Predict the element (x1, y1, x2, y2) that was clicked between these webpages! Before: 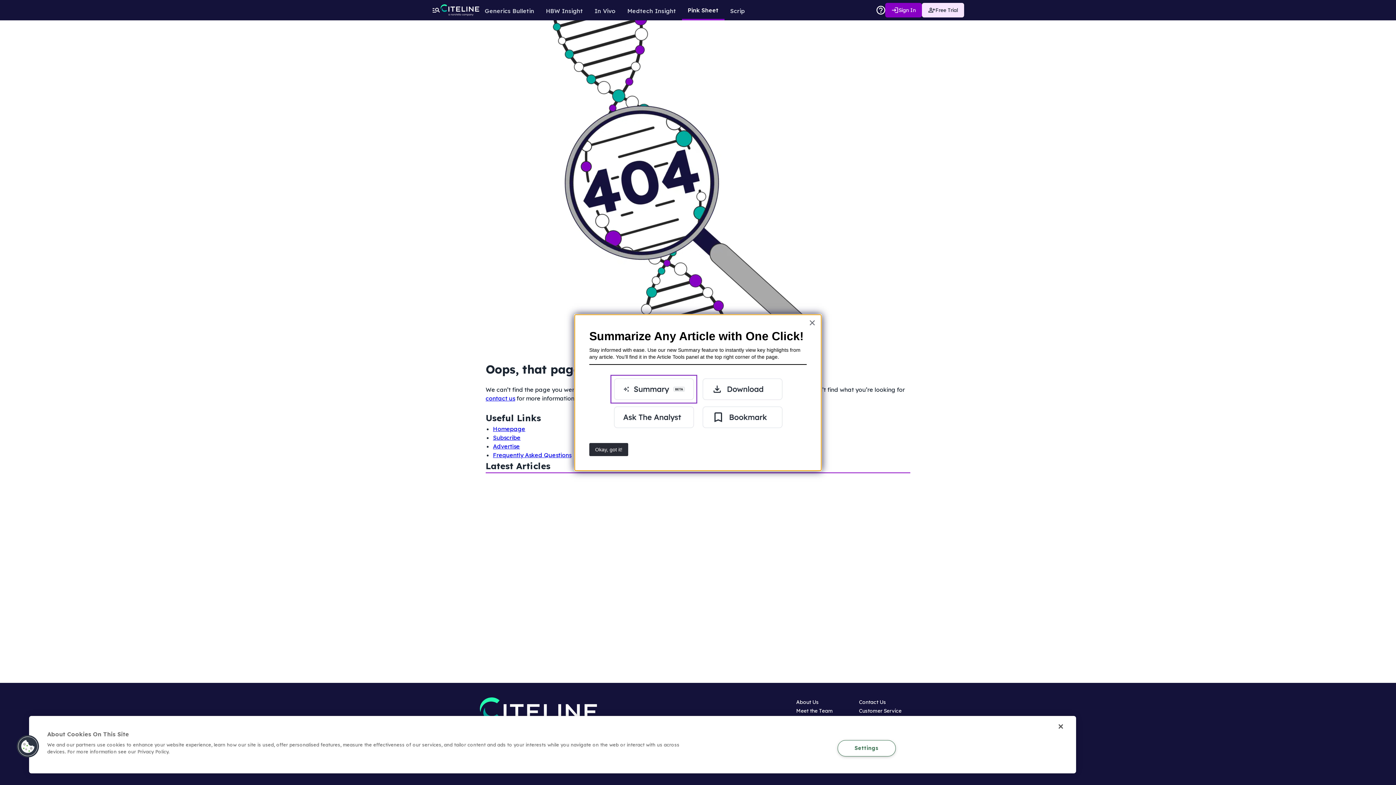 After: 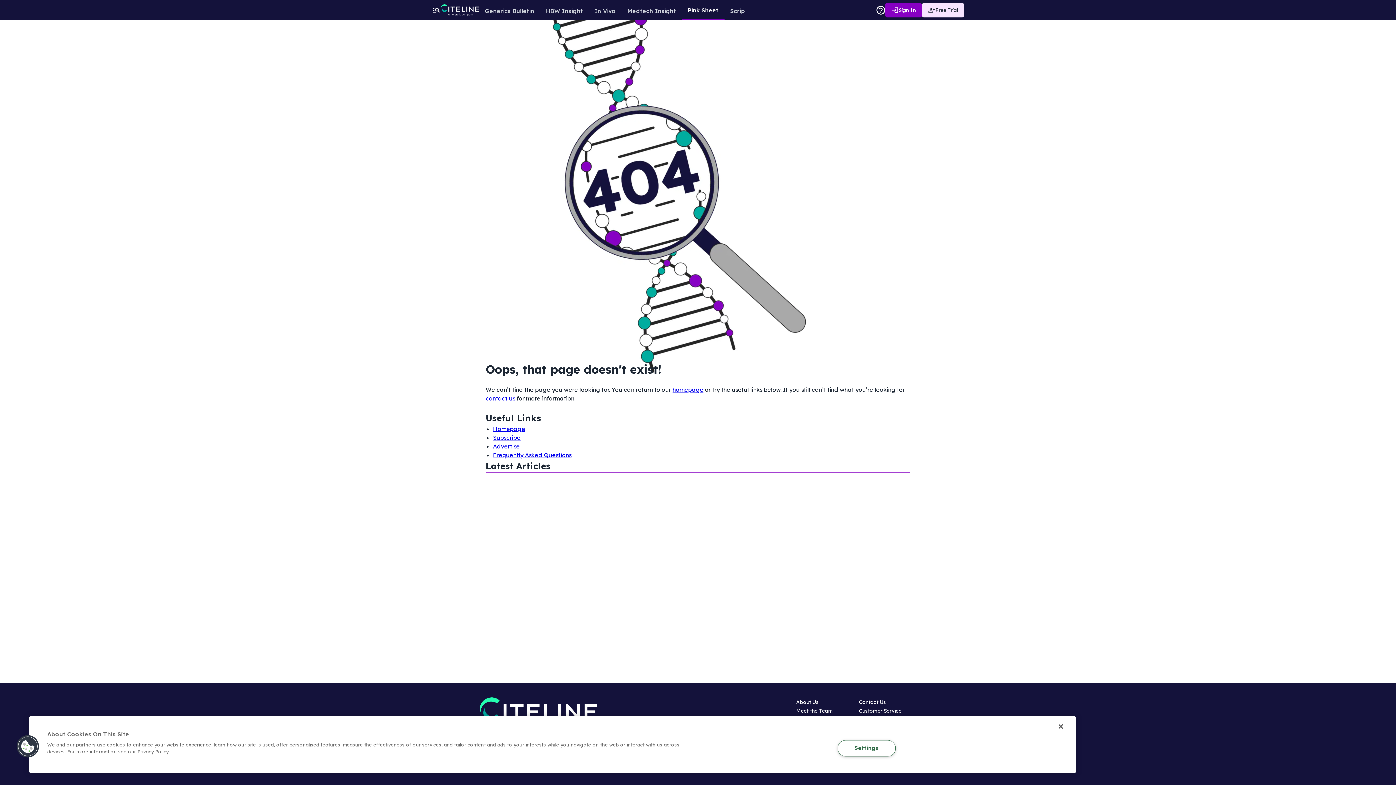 Action: label: Okay, got it! bbox: (589, 443, 628, 456)